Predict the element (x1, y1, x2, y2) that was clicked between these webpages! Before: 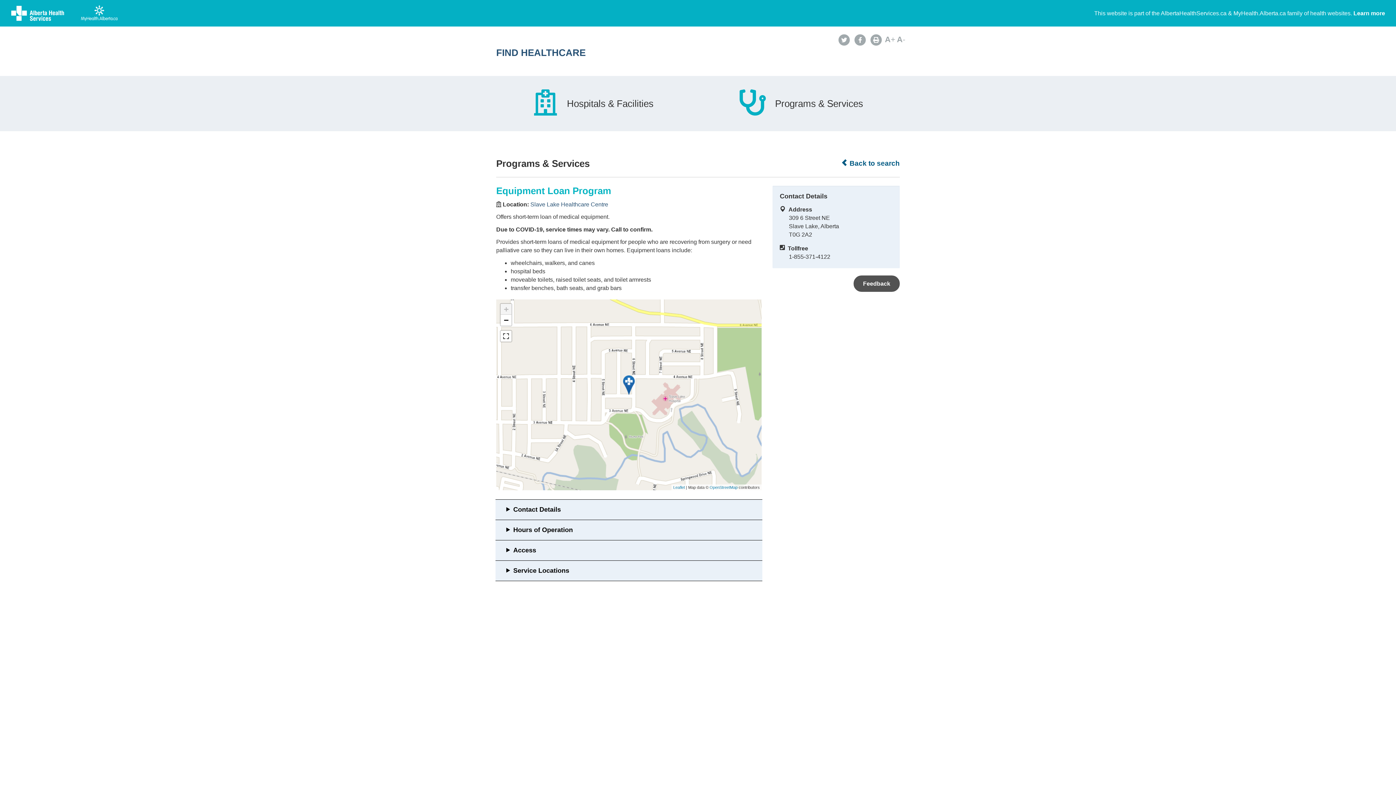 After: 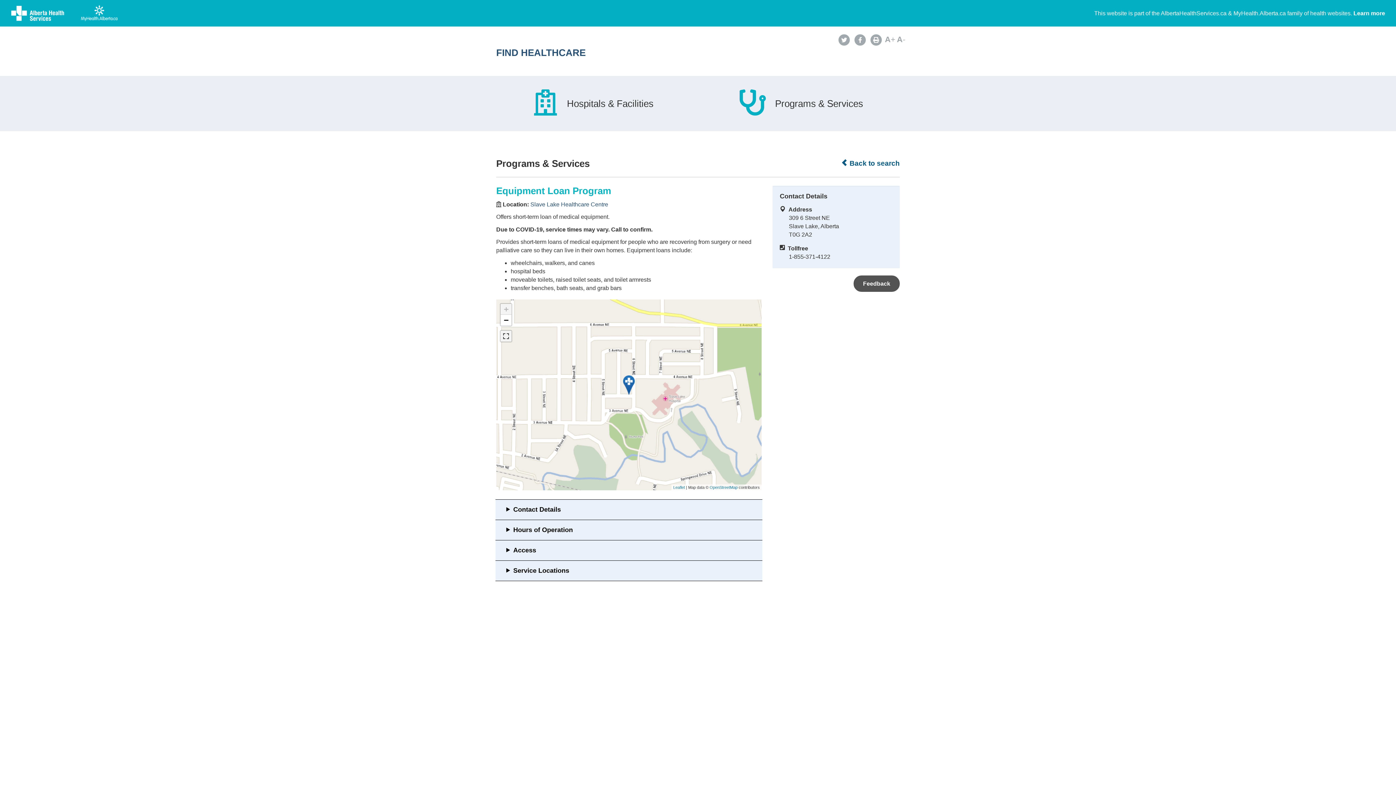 Action: bbox: (500, 330, 511, 341)